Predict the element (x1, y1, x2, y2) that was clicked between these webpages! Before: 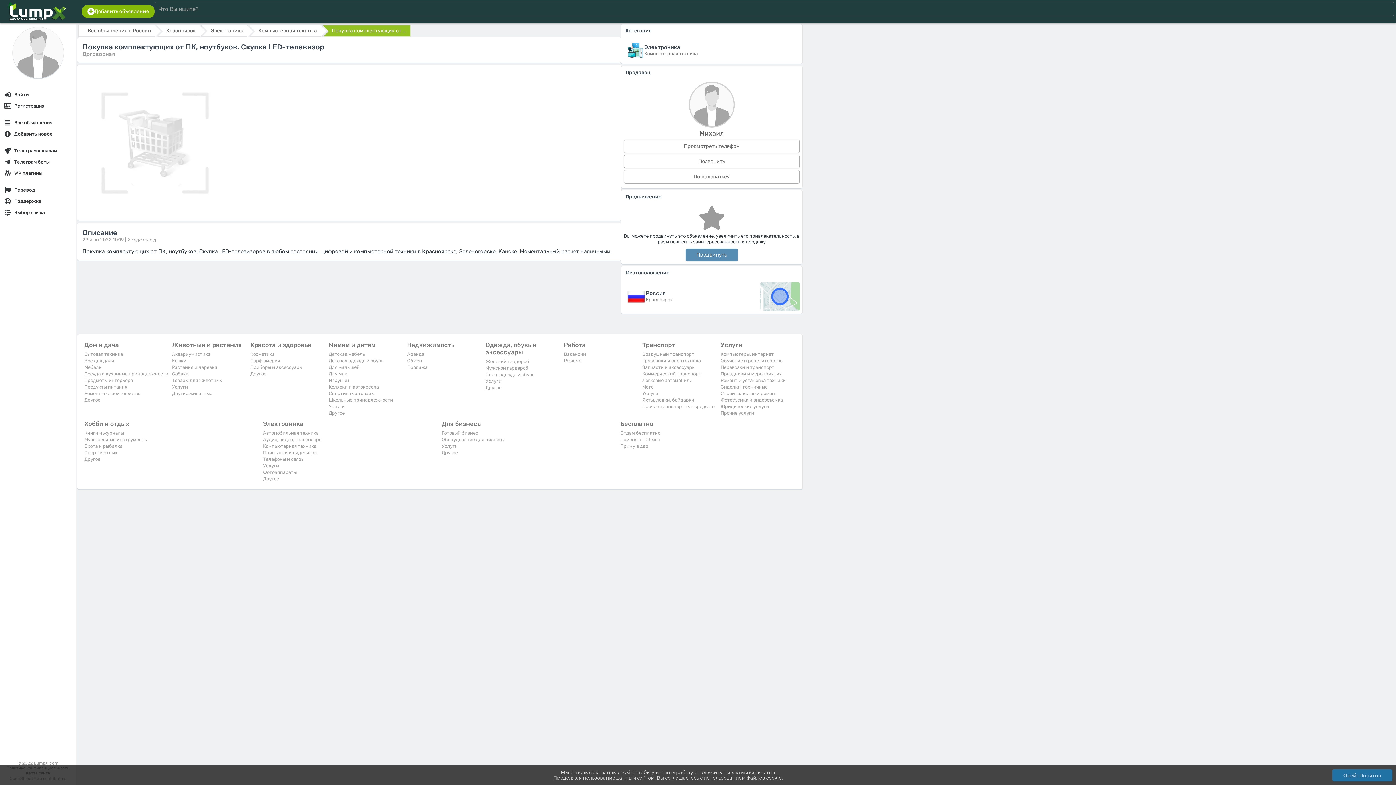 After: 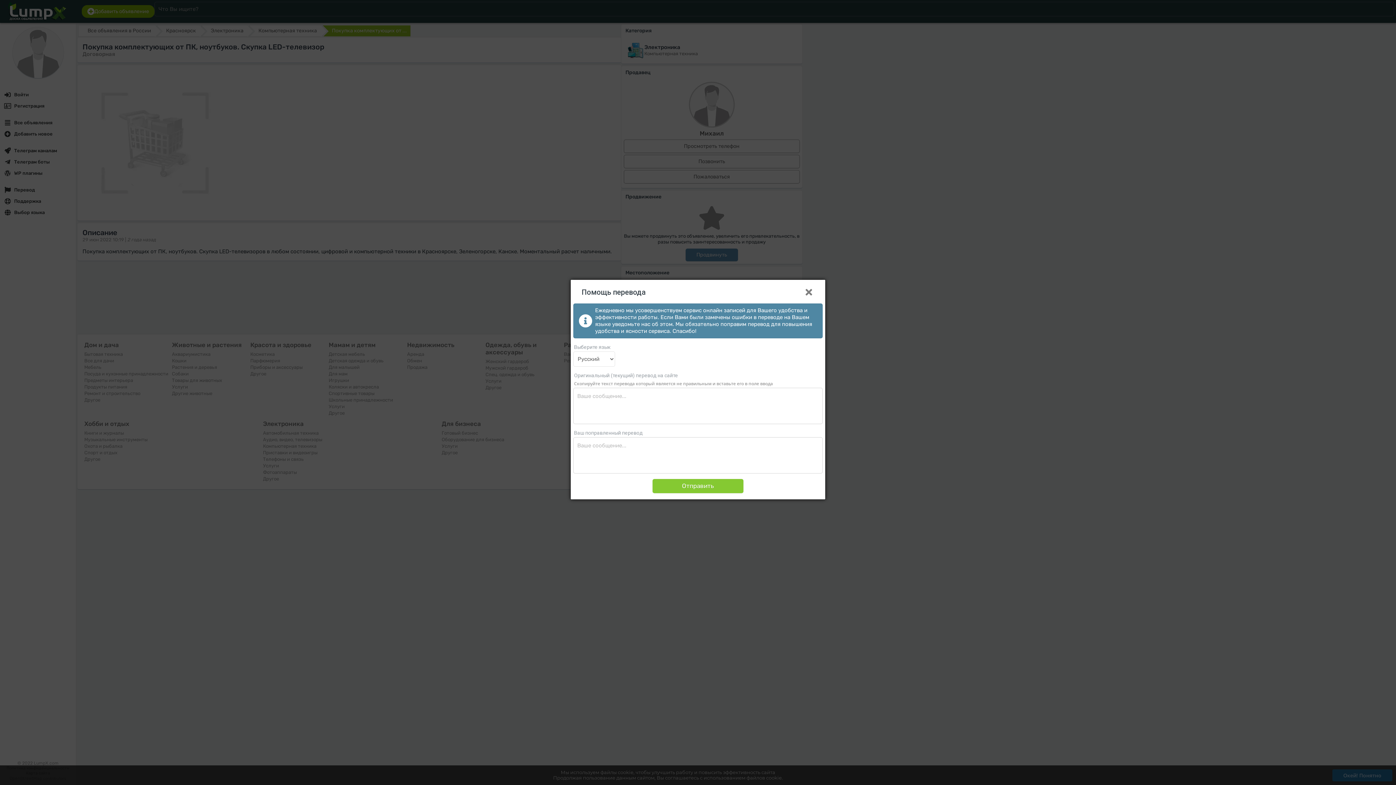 Action: bbox: (0, 184, 76, 195) label: Перевод